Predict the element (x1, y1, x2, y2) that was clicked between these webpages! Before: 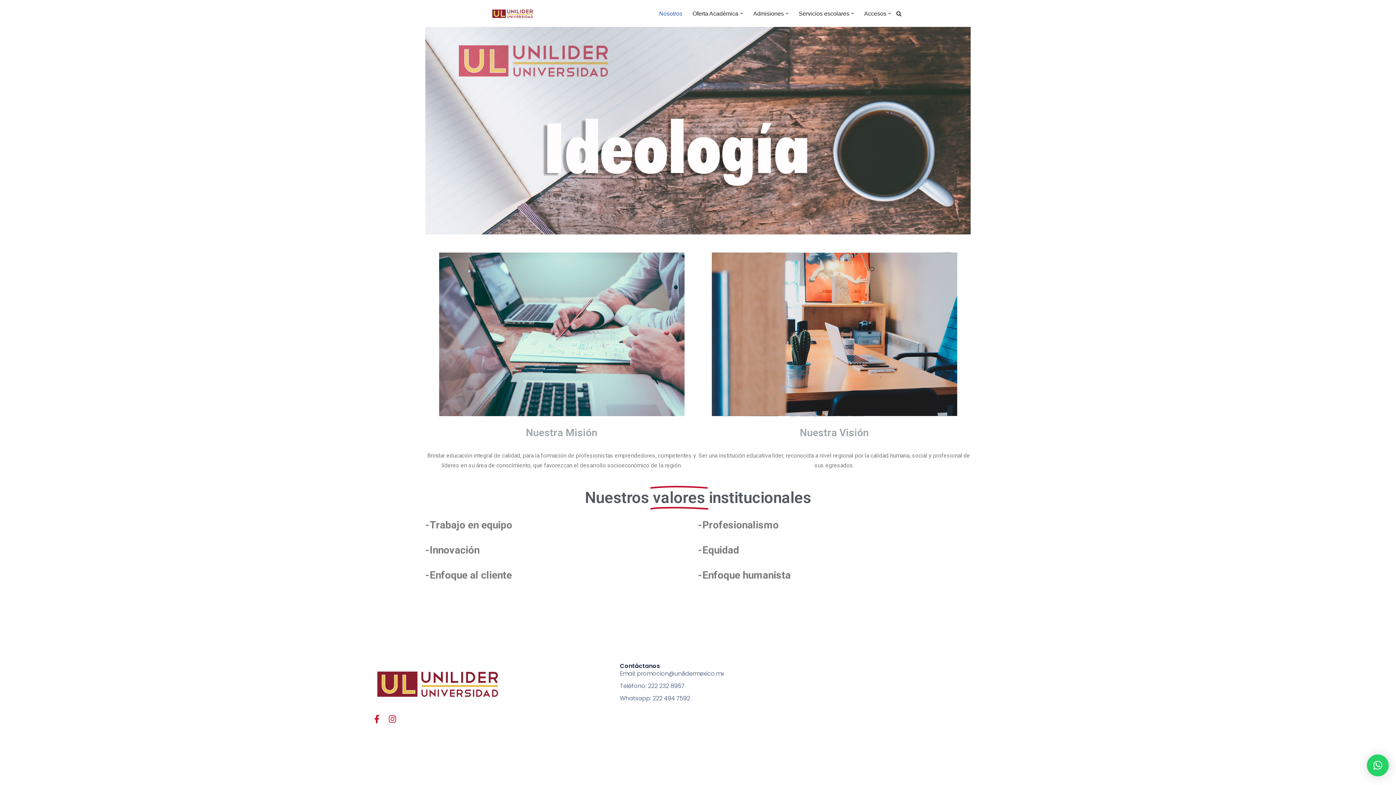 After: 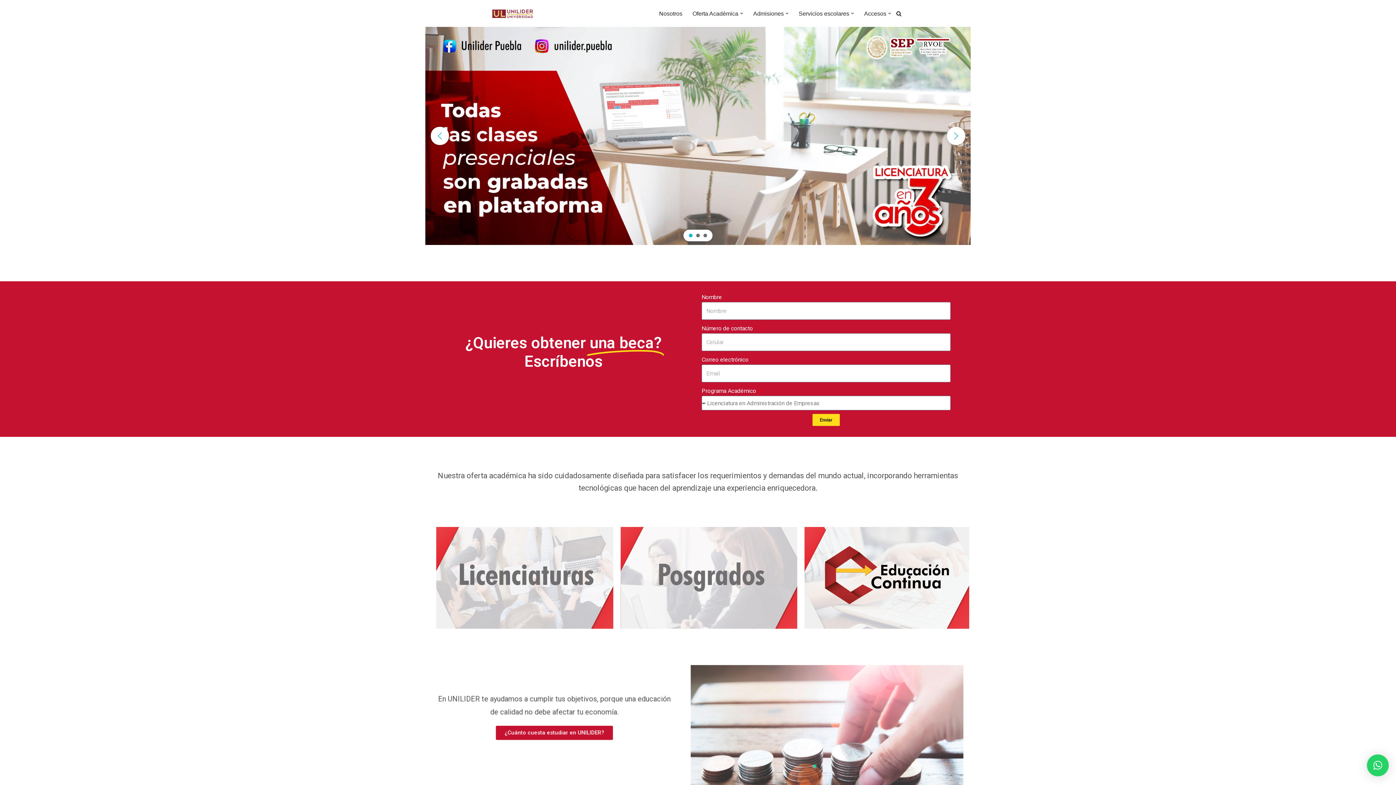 Action: bbox: (490, 6, 534, 20) label: Universidad UNILIDER